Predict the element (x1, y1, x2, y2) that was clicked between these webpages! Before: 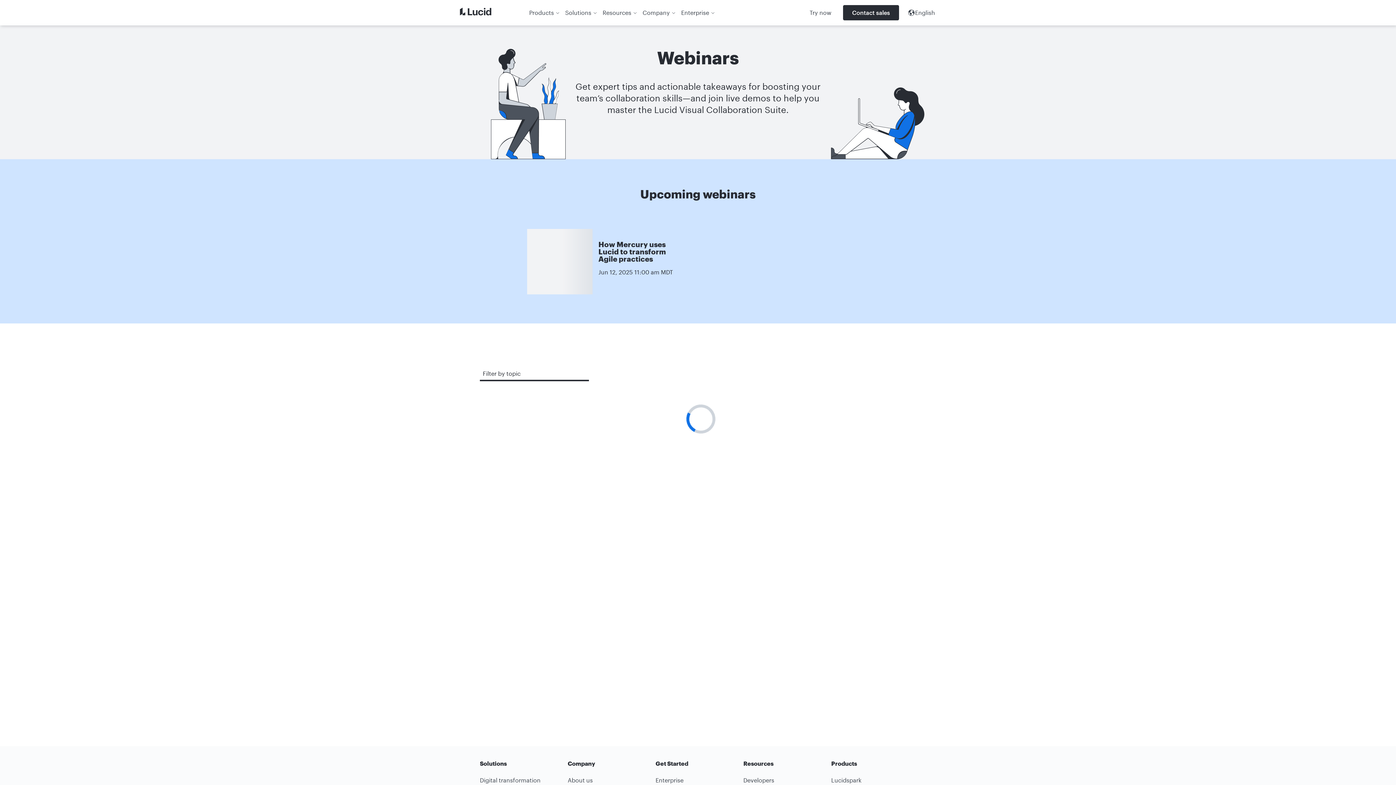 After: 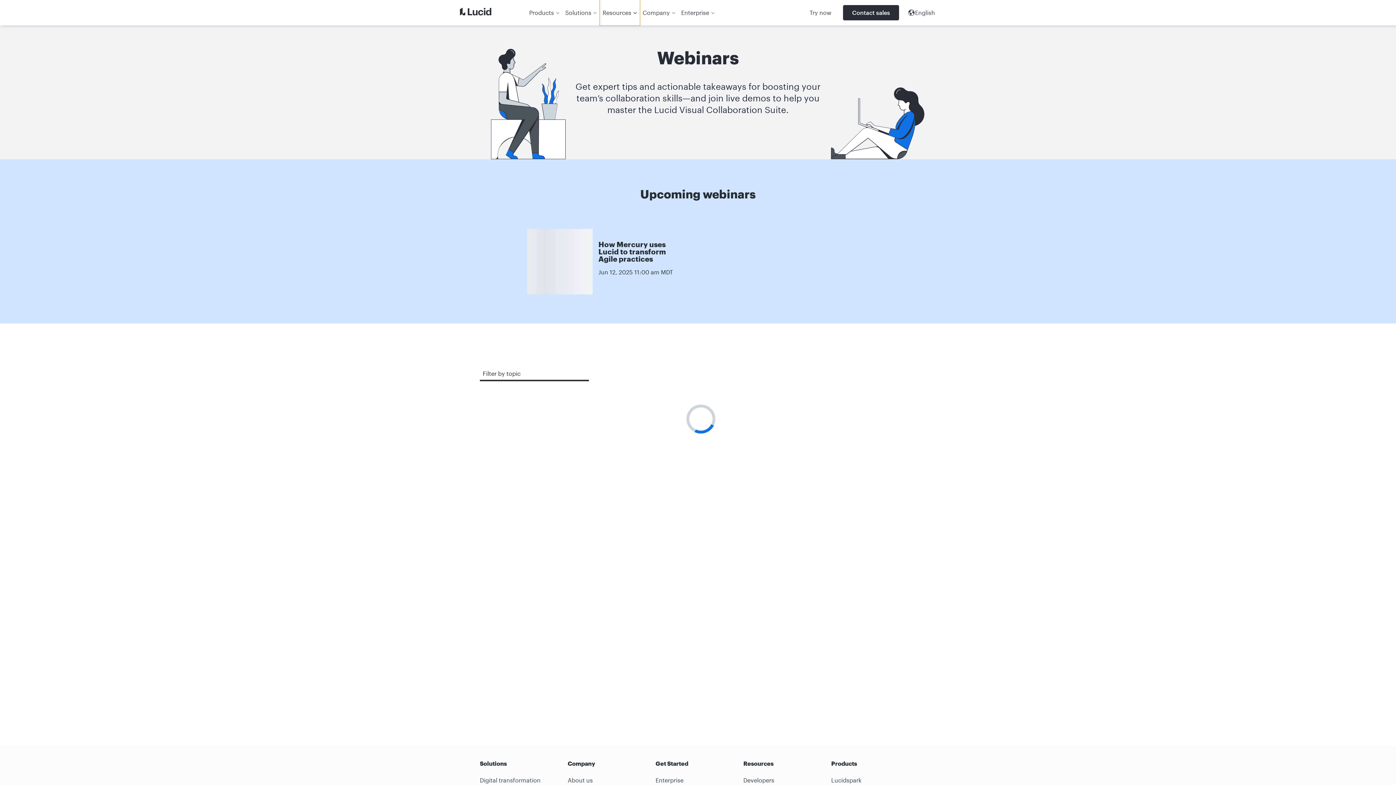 Action: label: Resources bbox: (599, 0, 639, 25)